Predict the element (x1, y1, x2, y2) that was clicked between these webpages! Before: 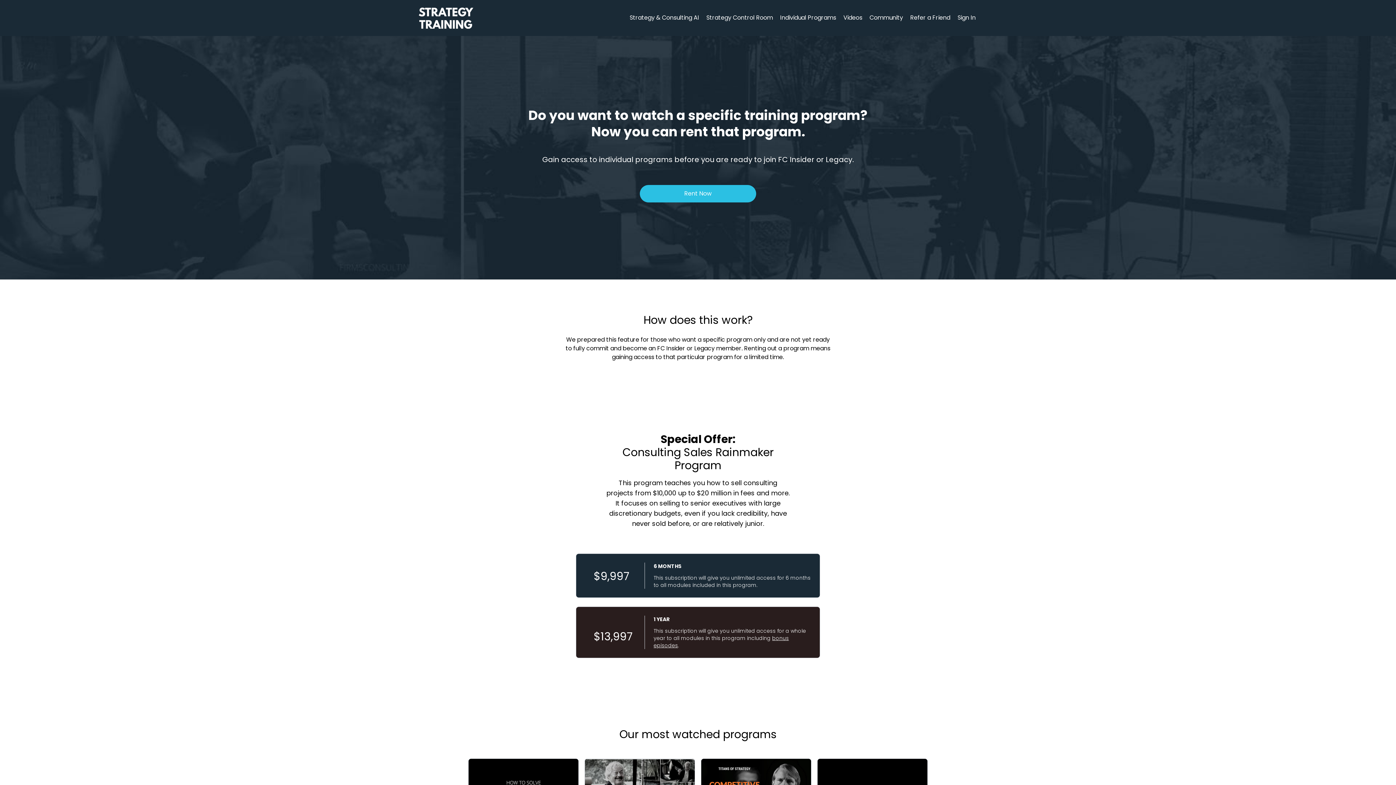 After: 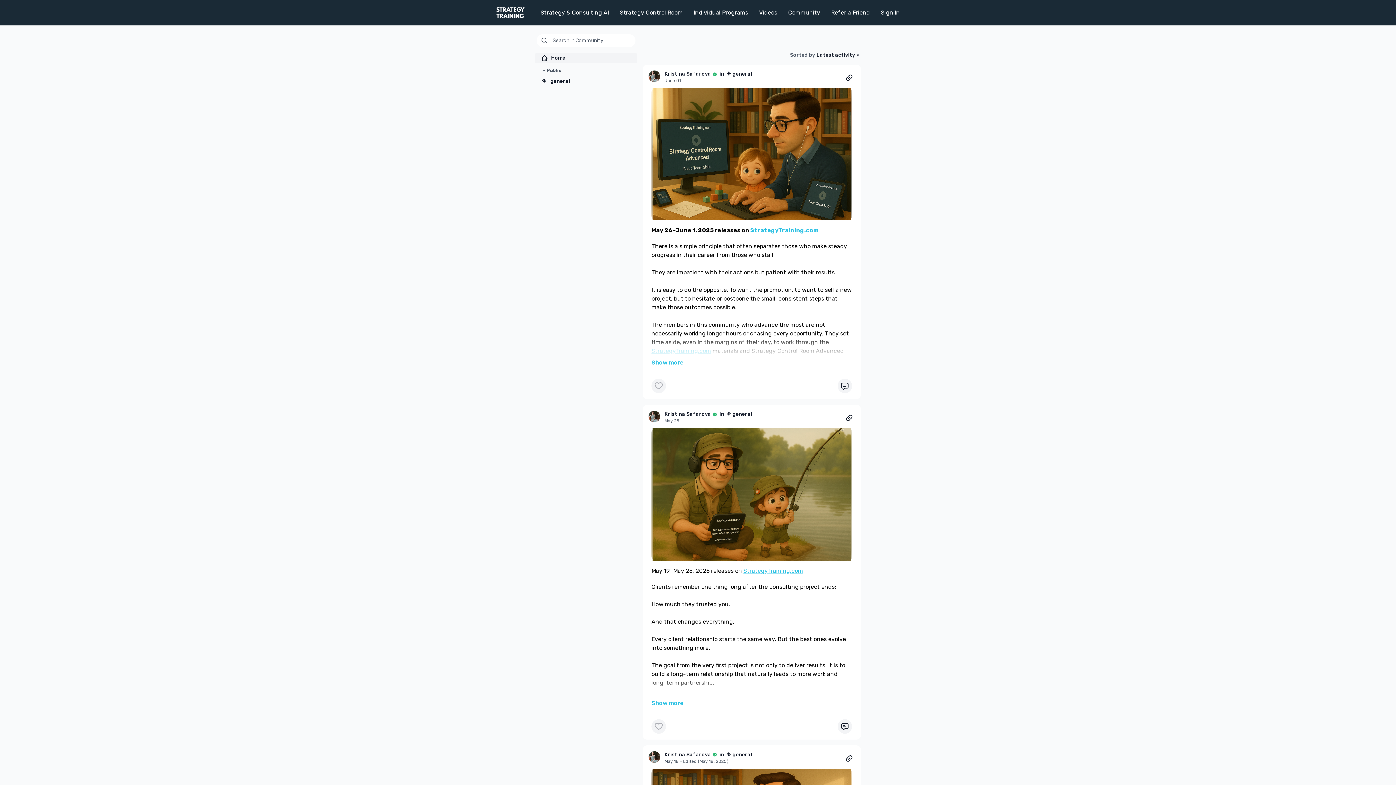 Action: bbox: (868, 12, 904, 23) label: Community